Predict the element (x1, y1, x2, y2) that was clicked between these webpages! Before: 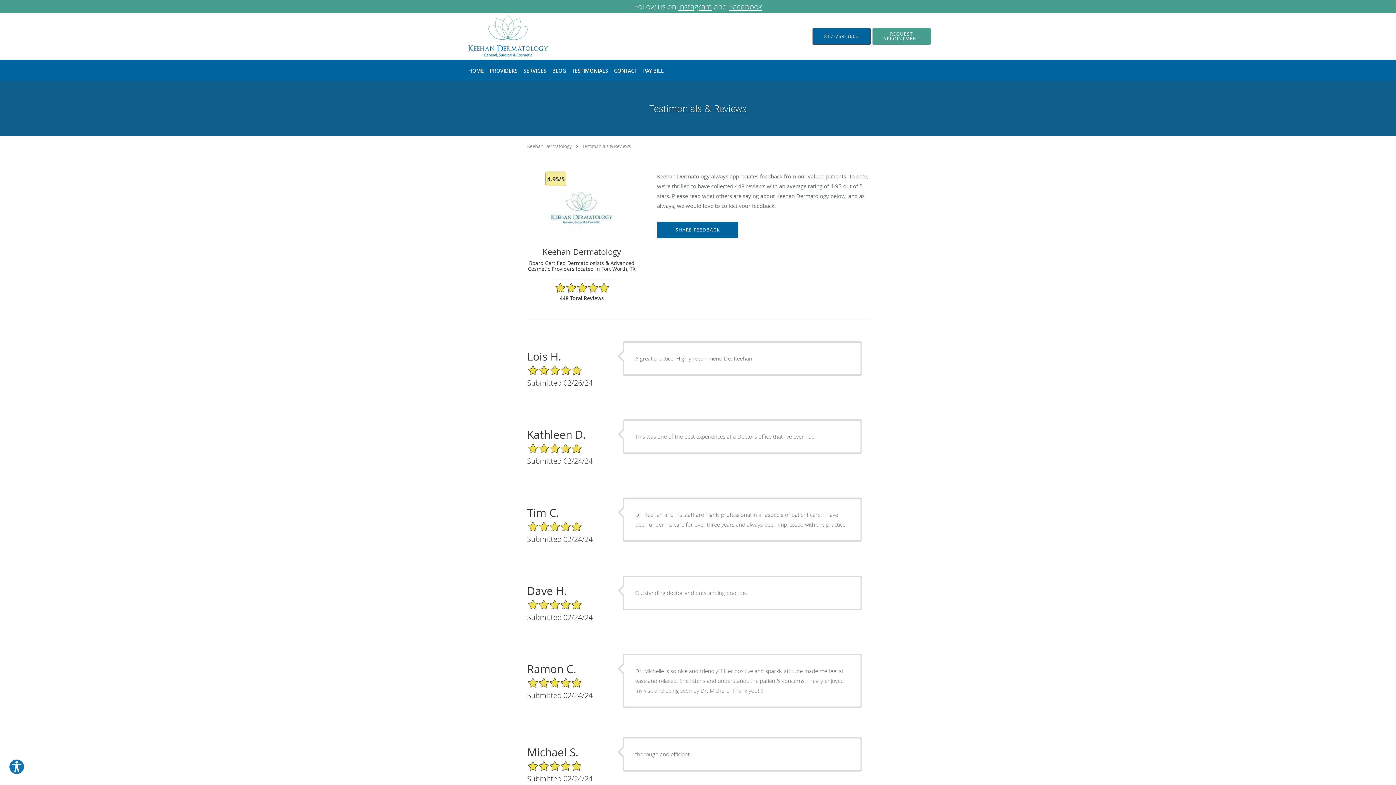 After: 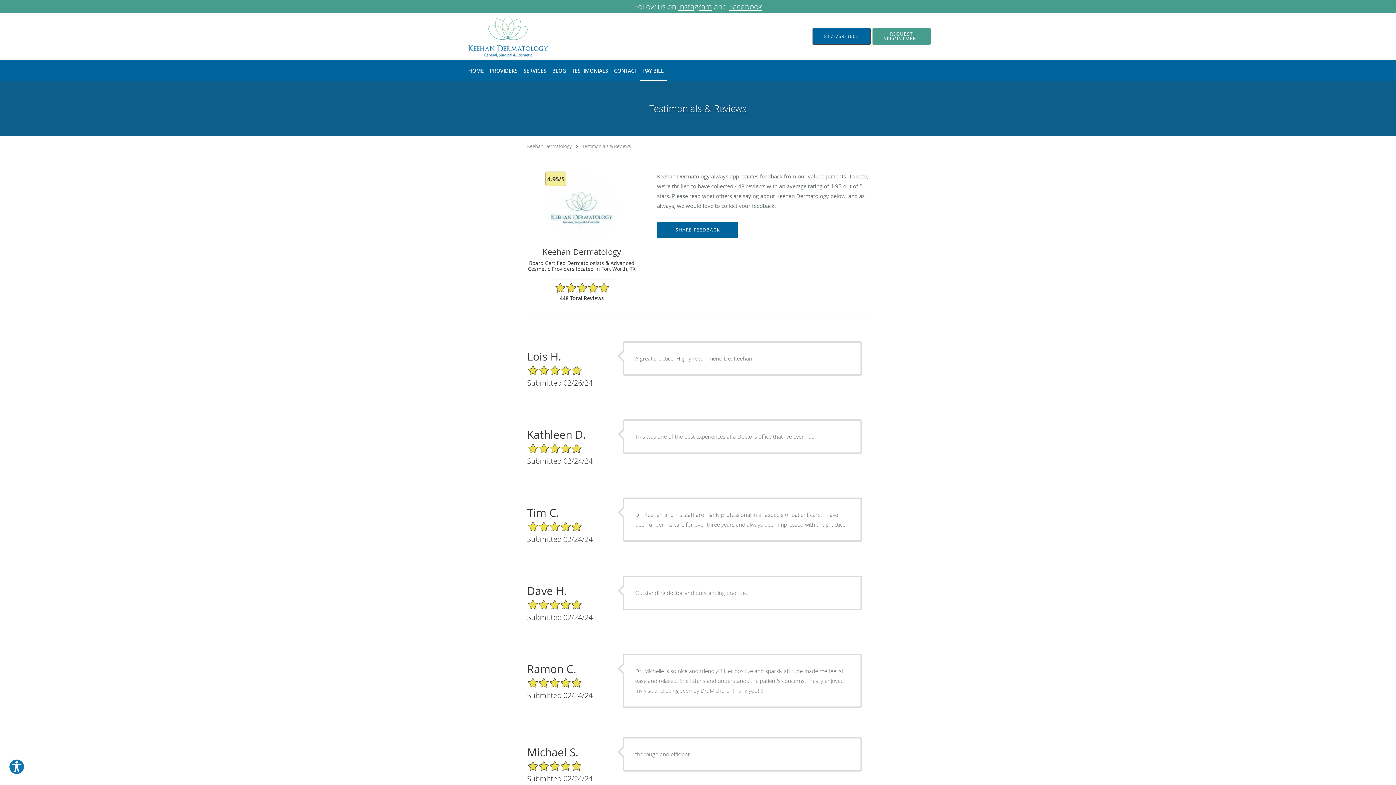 Action: bbox: (640, 60, 666, 81) label: PAY BILL